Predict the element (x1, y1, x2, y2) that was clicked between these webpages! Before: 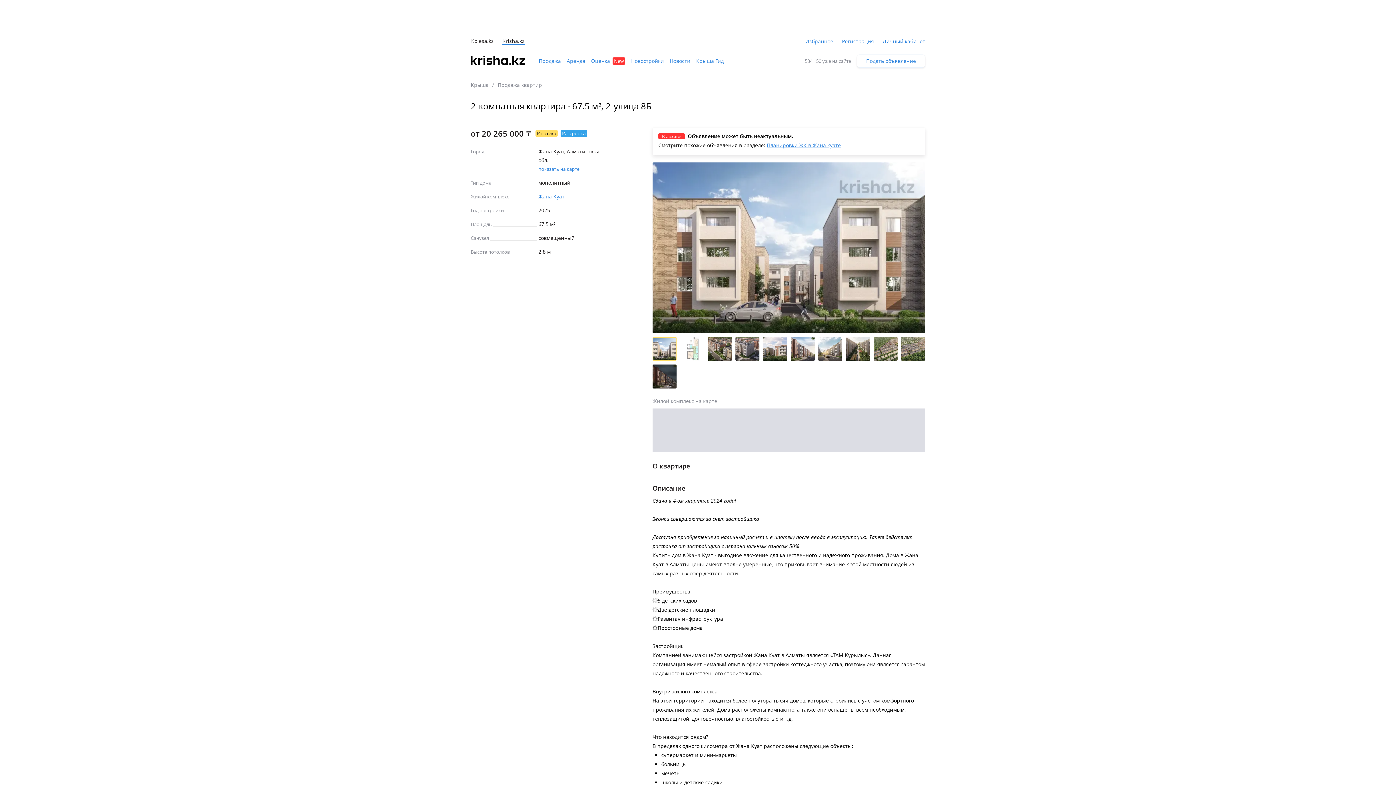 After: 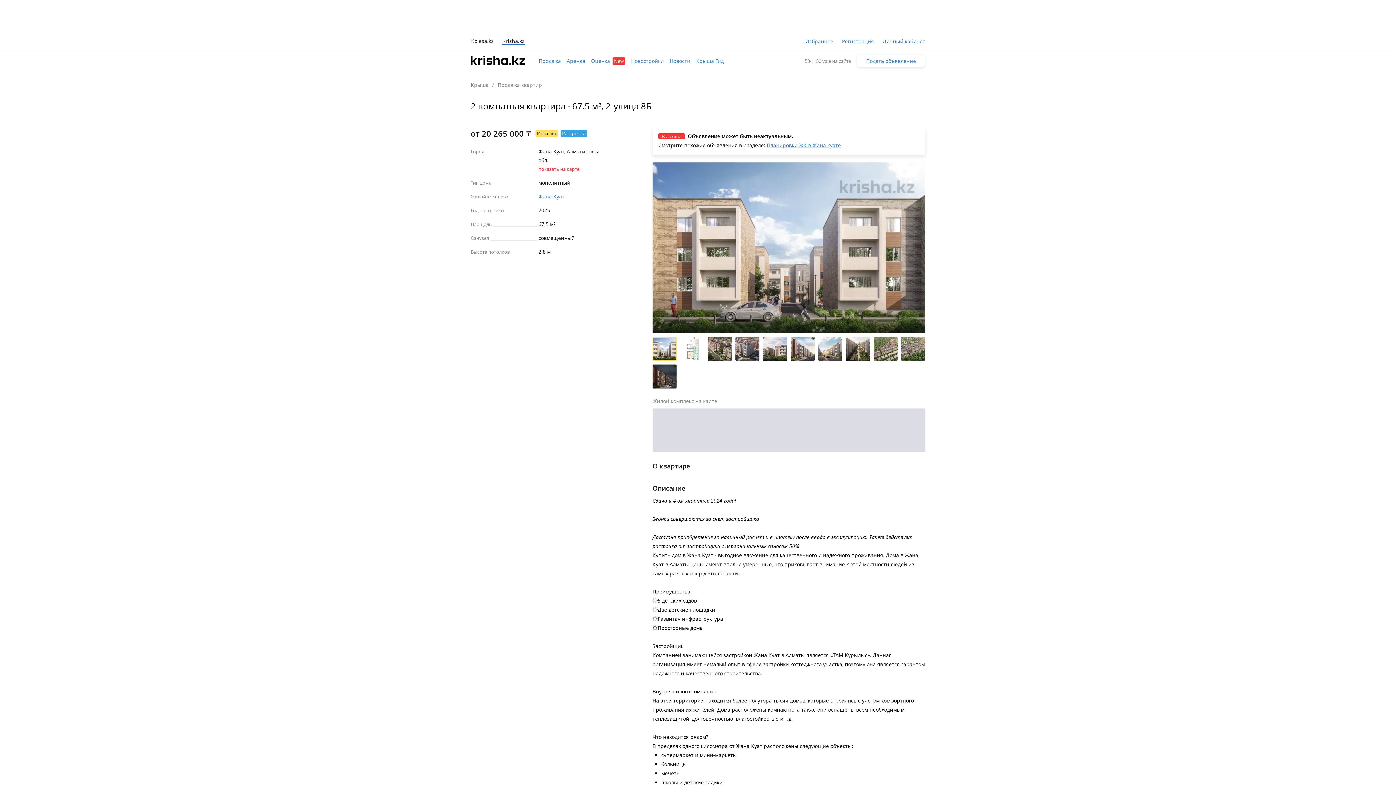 Action: label: показать на карте bbox: (538, 164, 579, 173)